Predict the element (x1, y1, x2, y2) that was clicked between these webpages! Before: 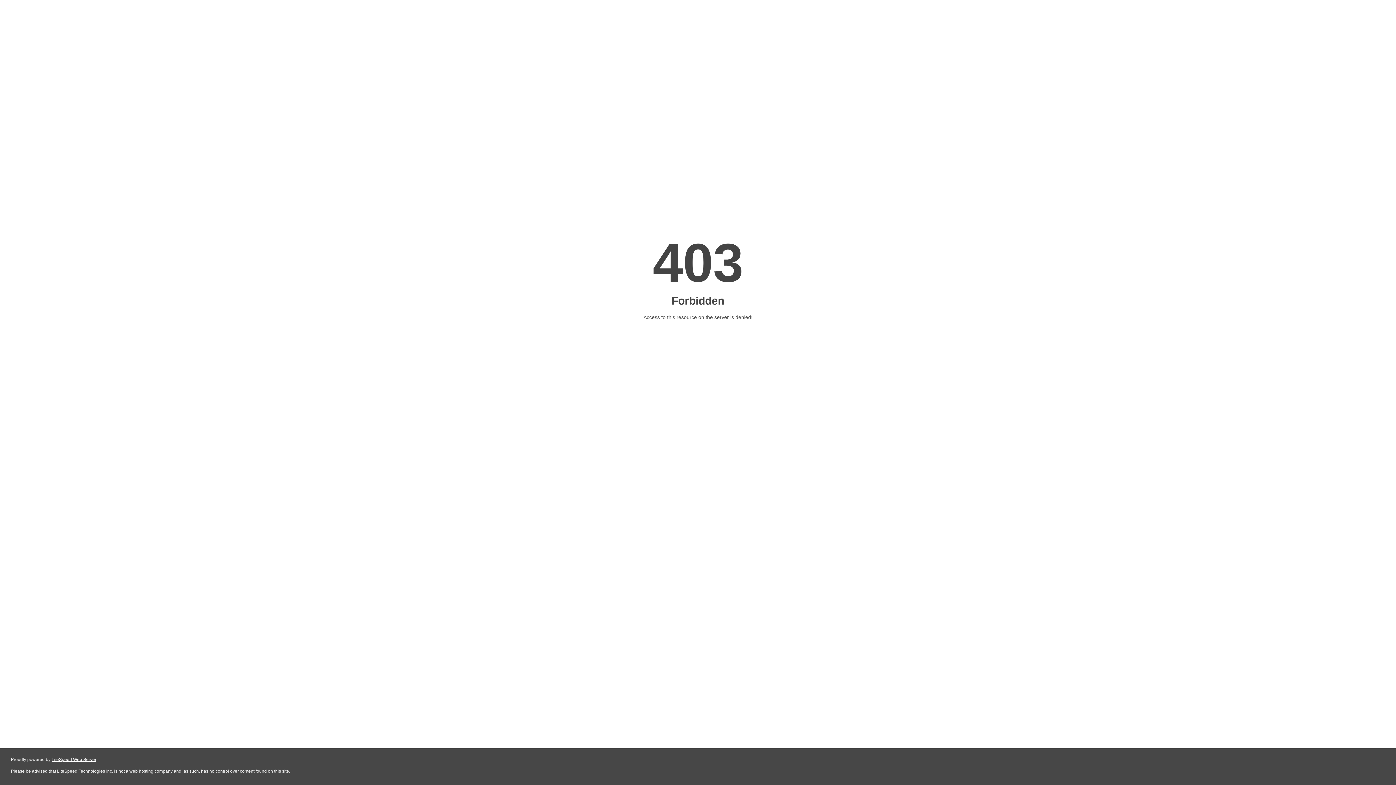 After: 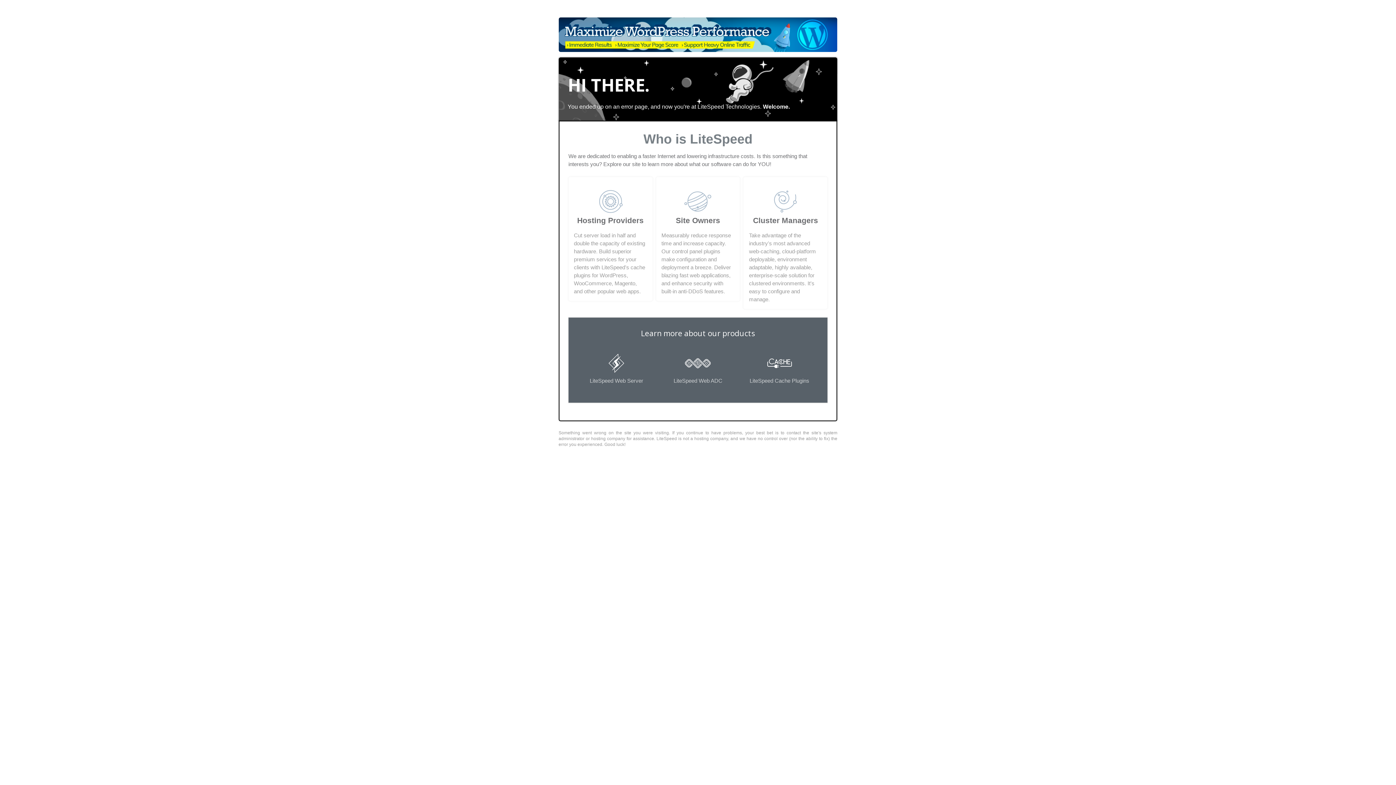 Action: bbox: (51, 757, 96, 762) label: LiteSpeed Web Server